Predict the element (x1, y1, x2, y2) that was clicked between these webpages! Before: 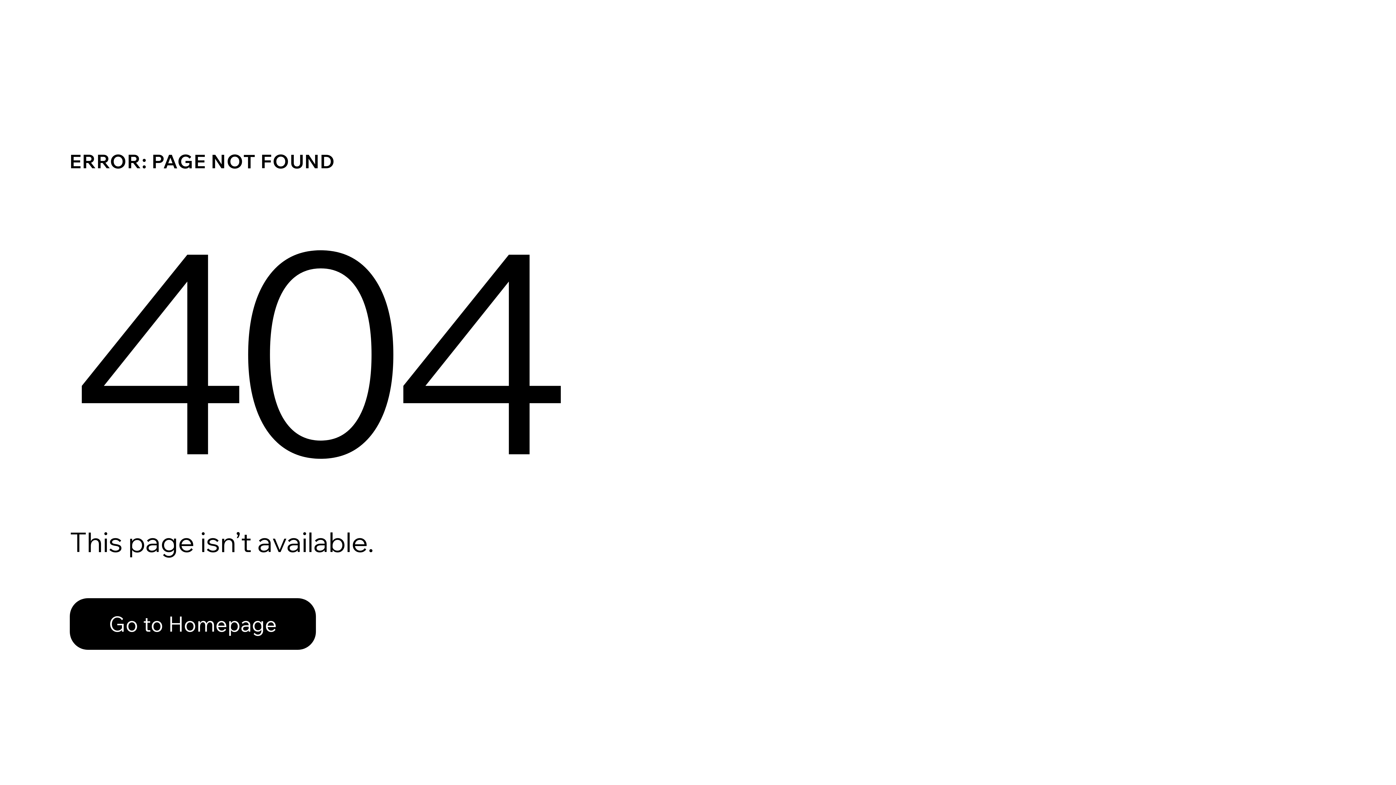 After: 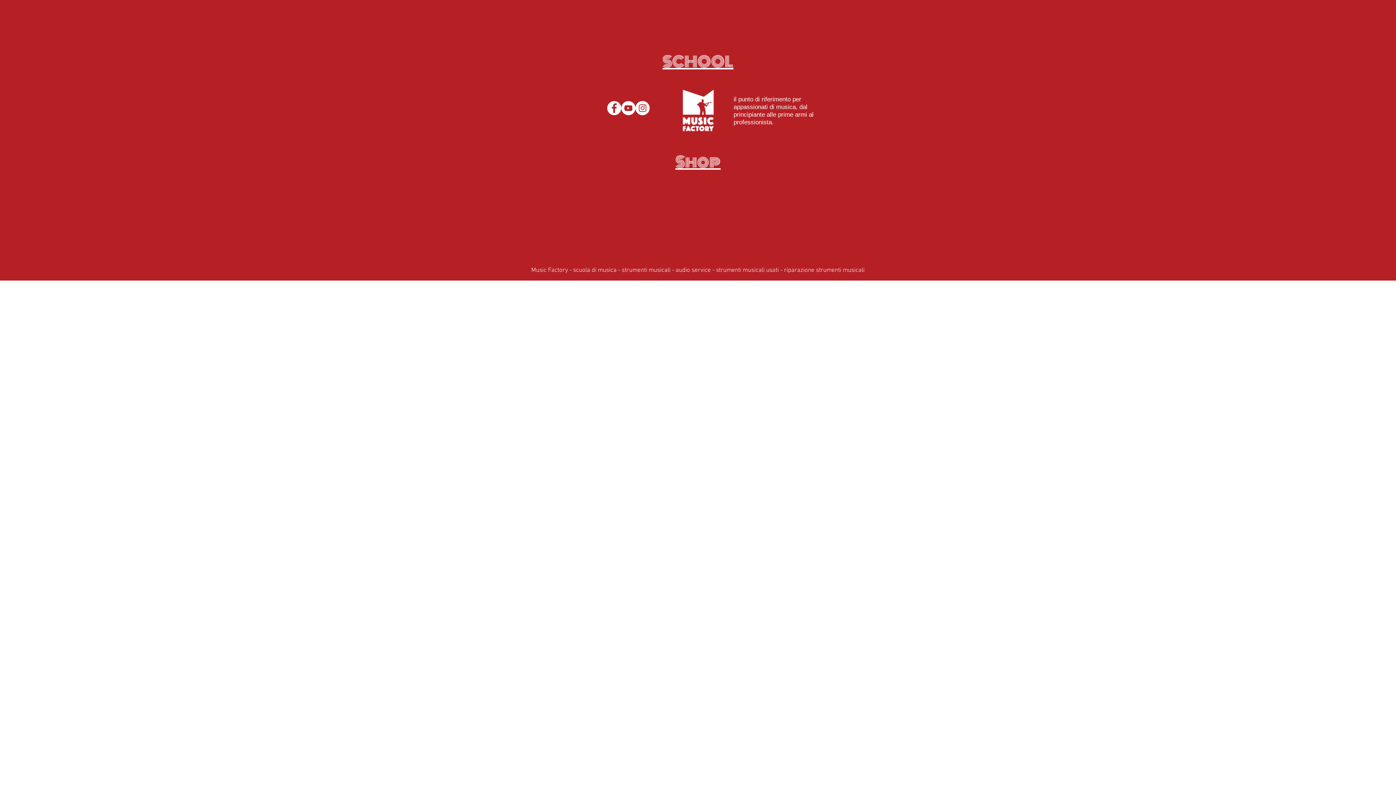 Action: label: Go to Homepage bbox: (69, 582, 768, 659)